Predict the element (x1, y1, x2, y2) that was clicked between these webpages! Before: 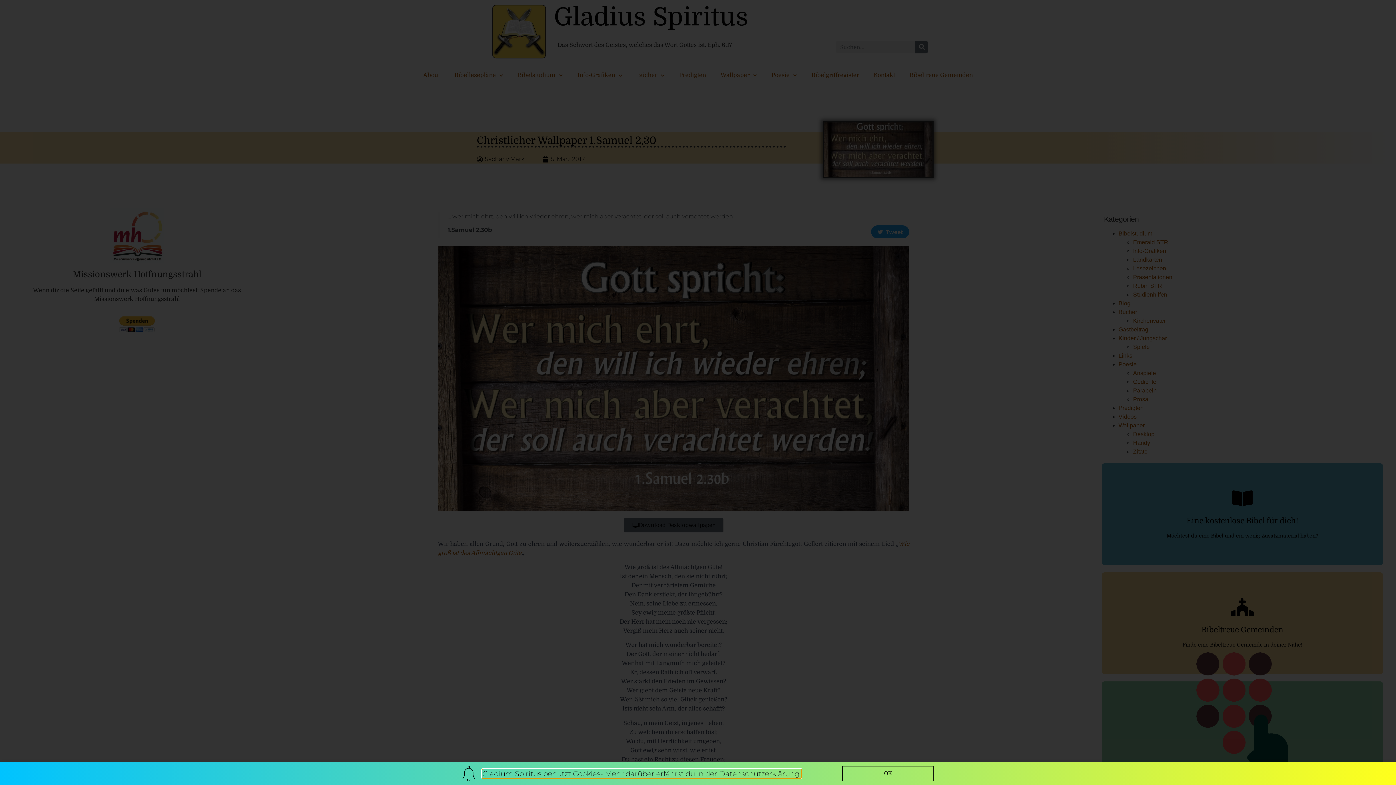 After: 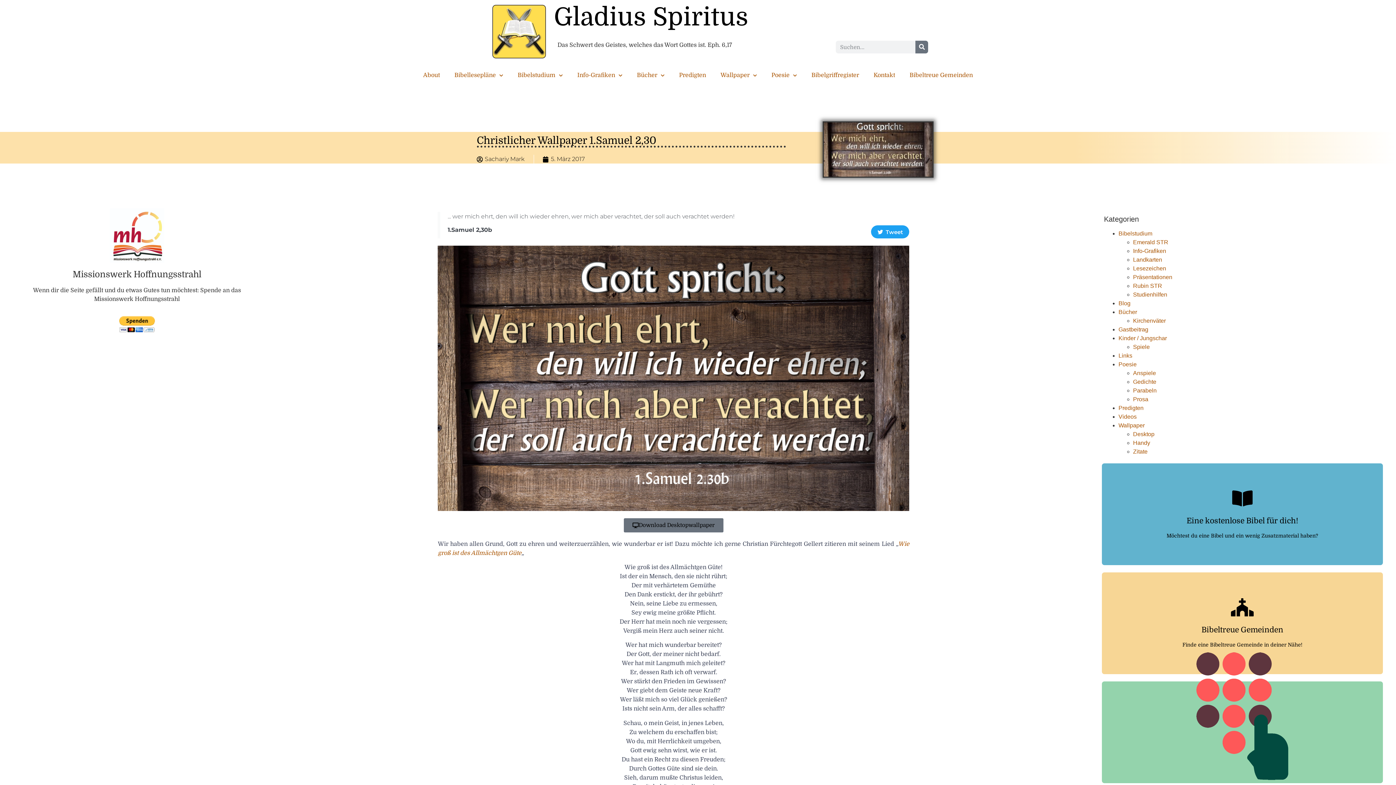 Action: label: OK bbox: (842, 766, 933, 781)